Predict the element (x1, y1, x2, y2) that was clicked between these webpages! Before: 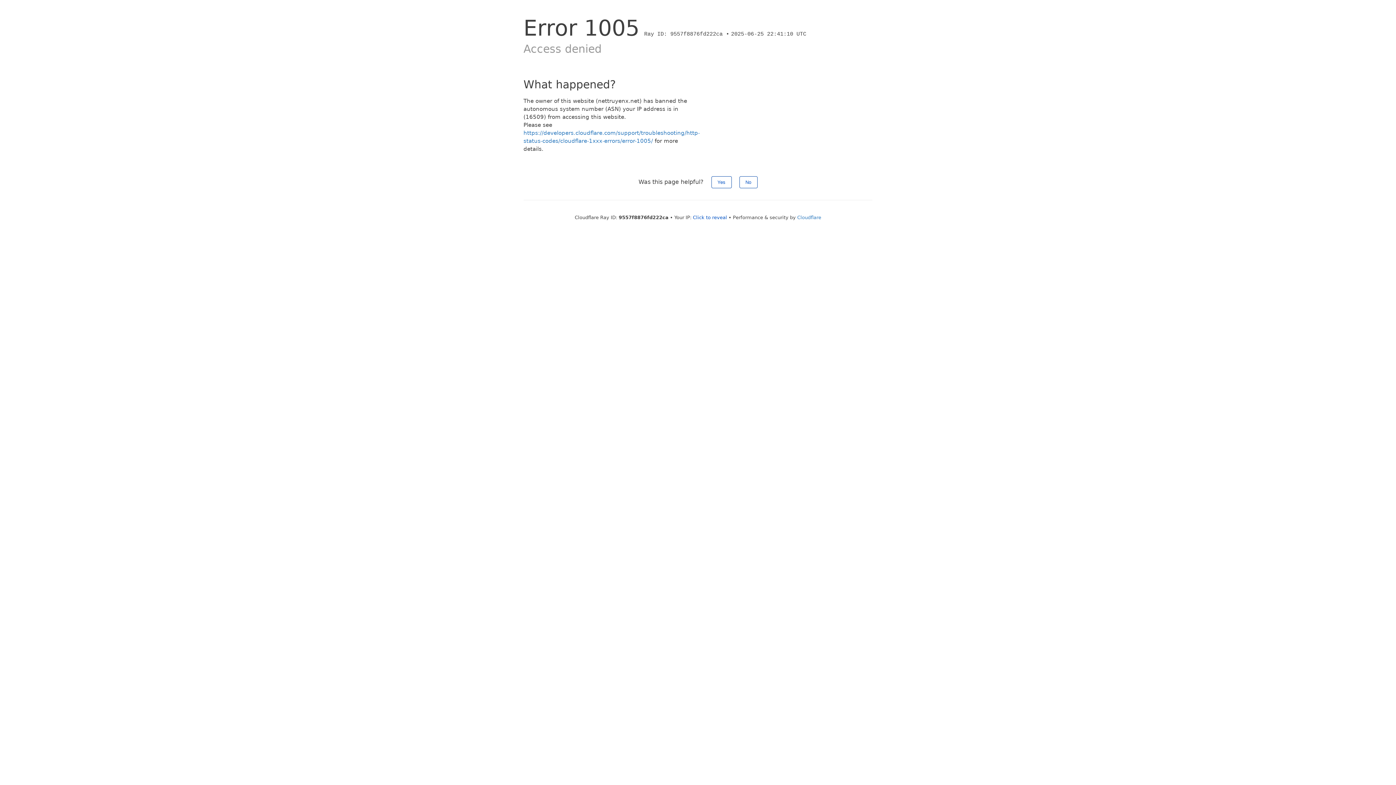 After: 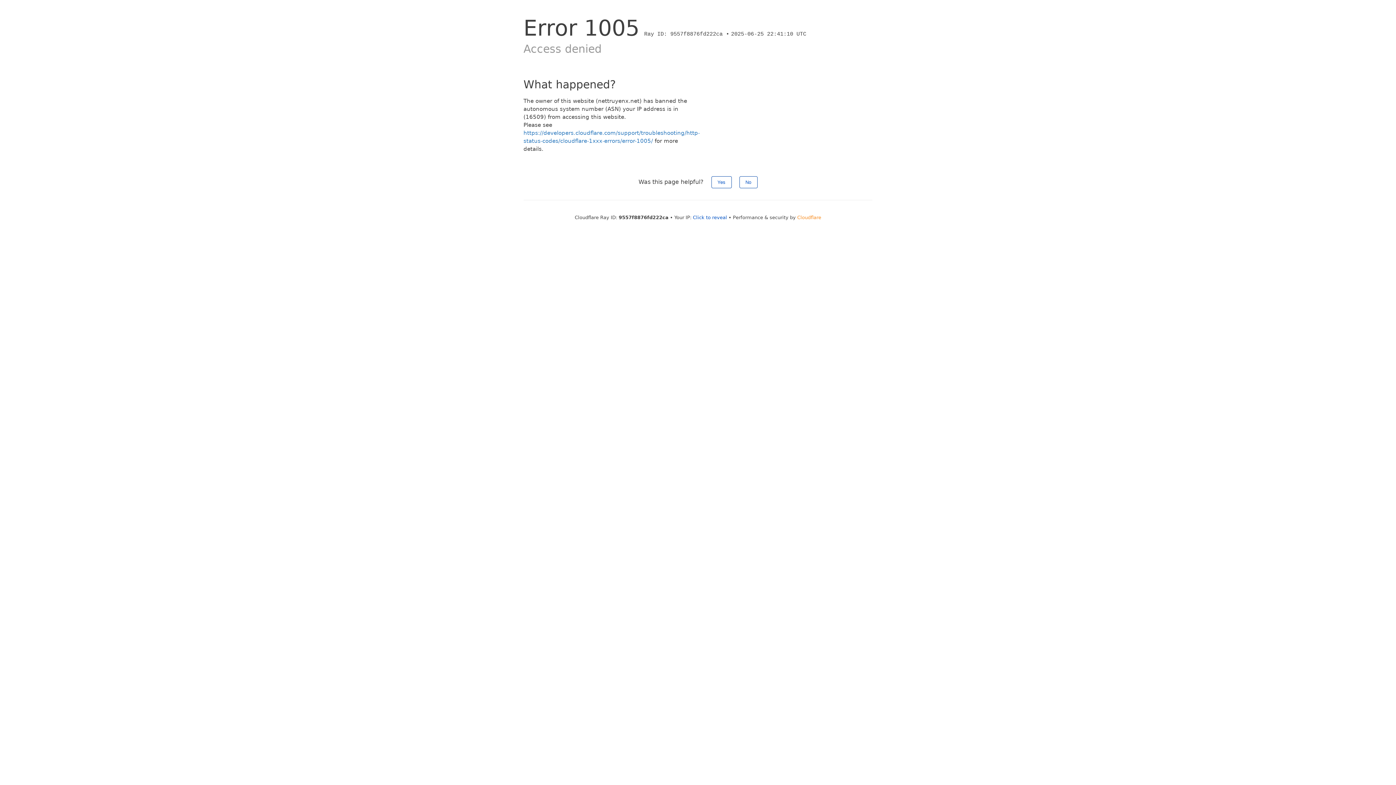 Action: label: Cloudflare bbox: (797, 214, 821, 220)